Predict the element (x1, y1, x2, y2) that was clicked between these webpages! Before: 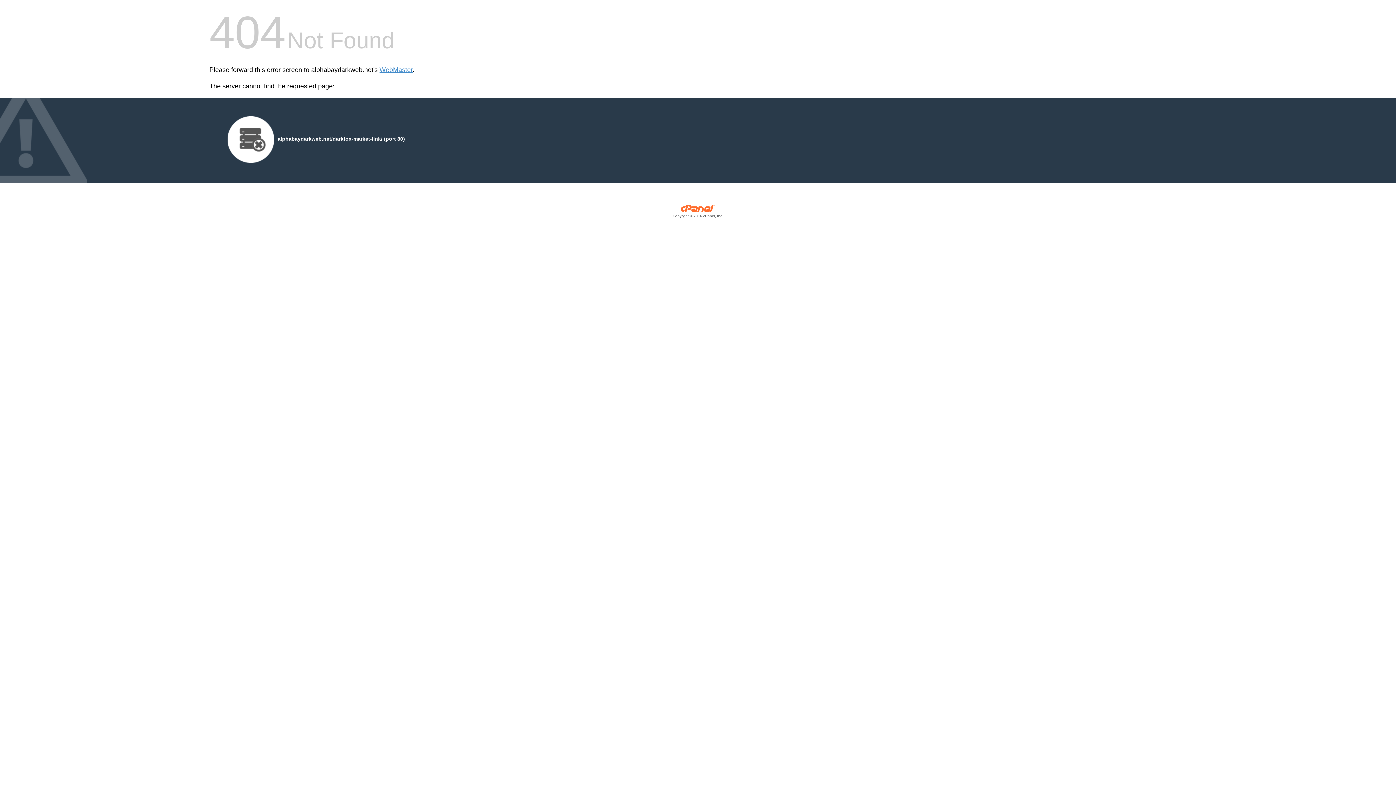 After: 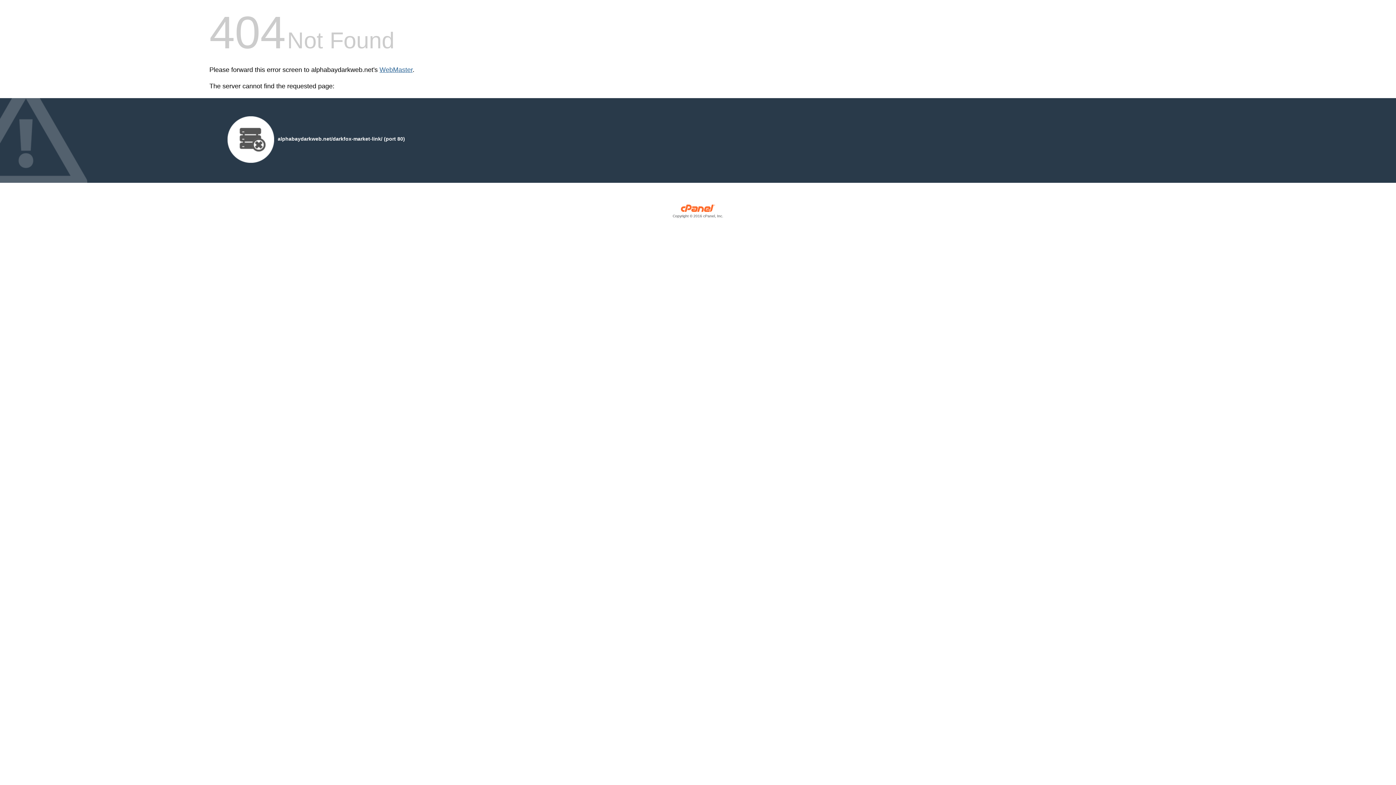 Action: label: WebMaster bbox: (379, 66, 412, 73)